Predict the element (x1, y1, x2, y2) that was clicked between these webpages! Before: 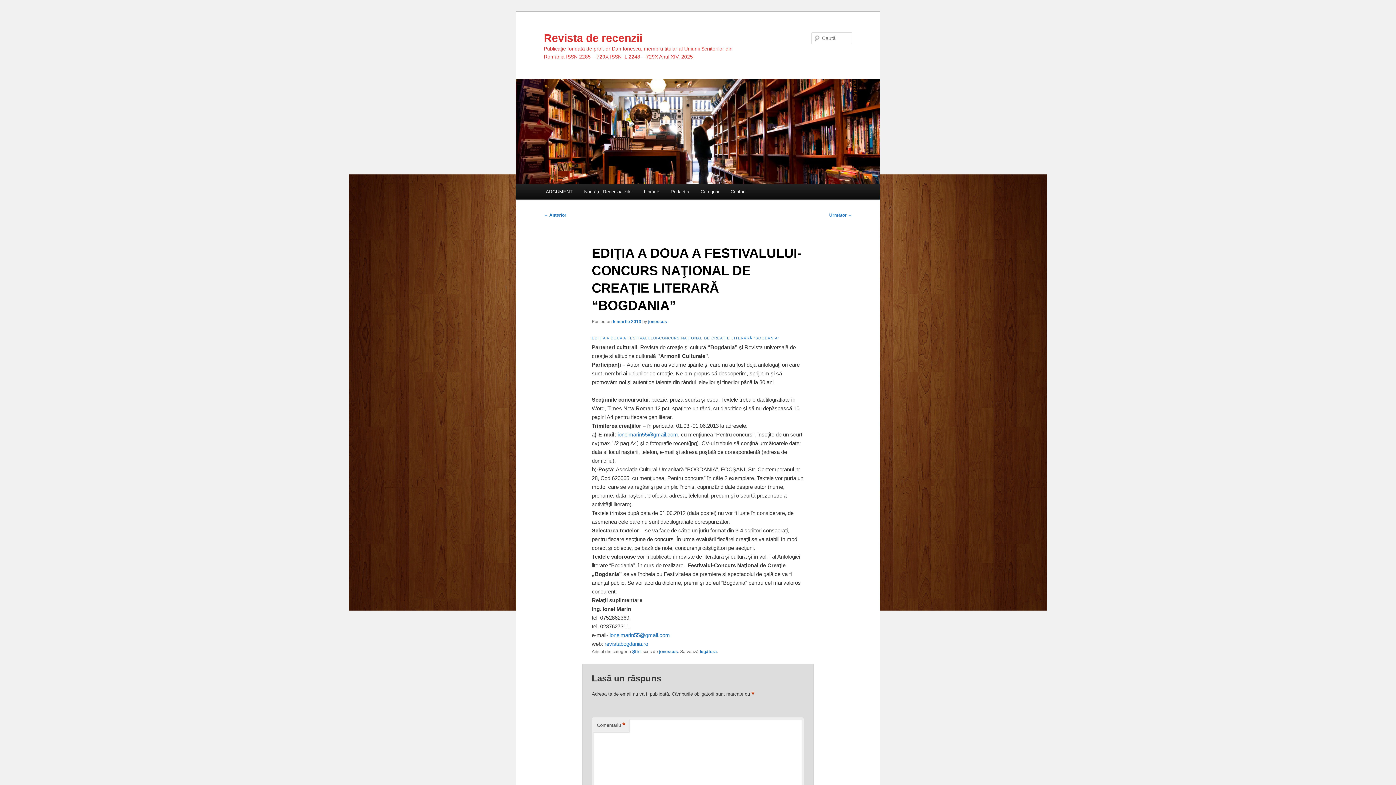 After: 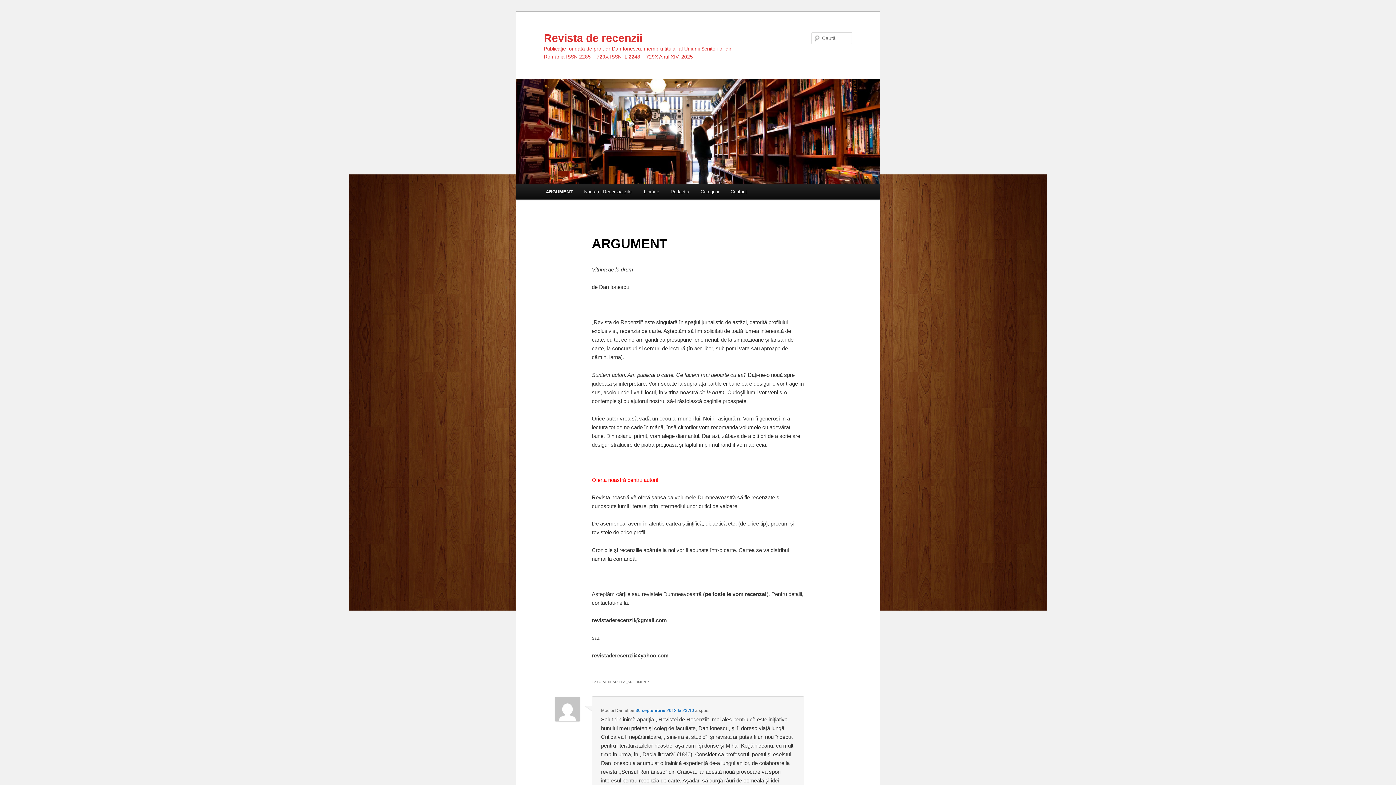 Action: bbox: (544, 31, 642, 43) label: Revista de recenzii